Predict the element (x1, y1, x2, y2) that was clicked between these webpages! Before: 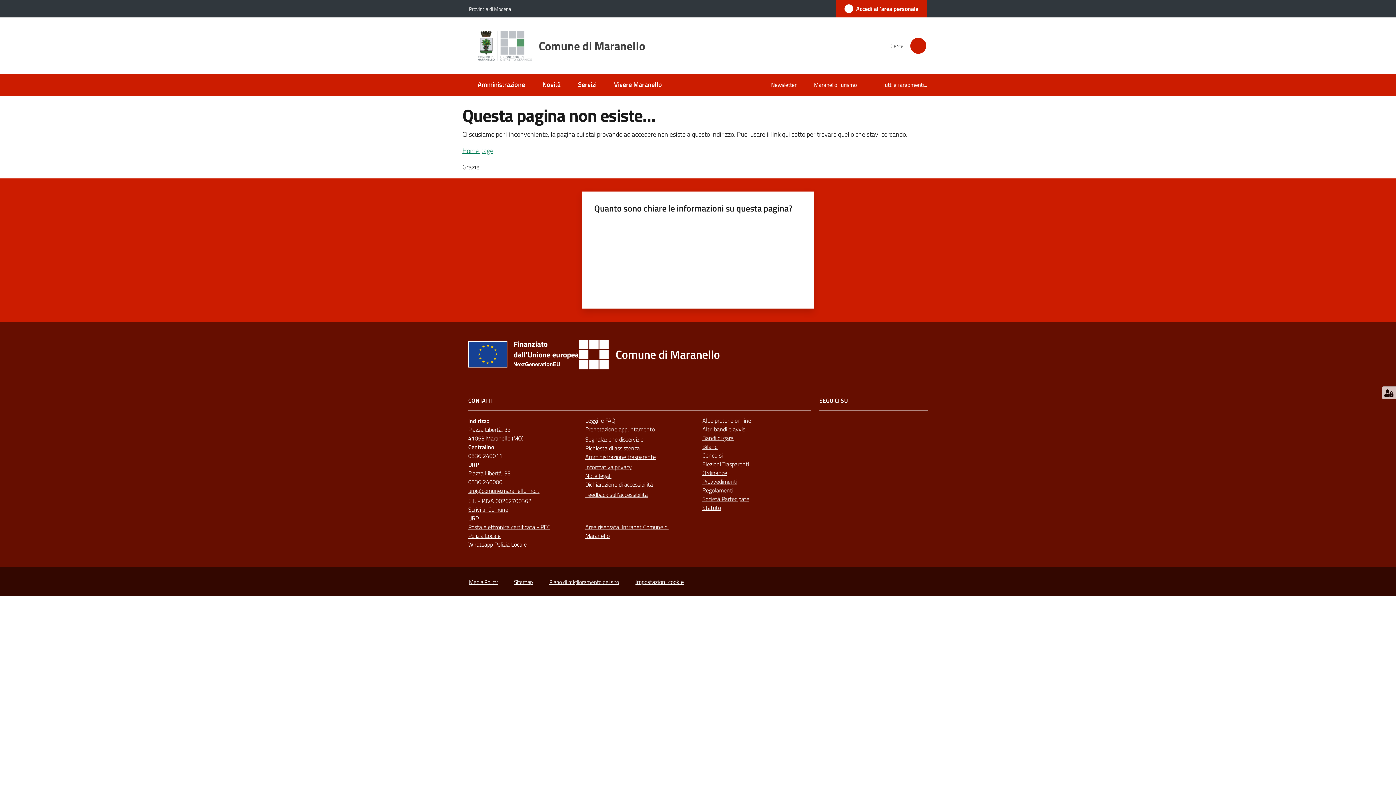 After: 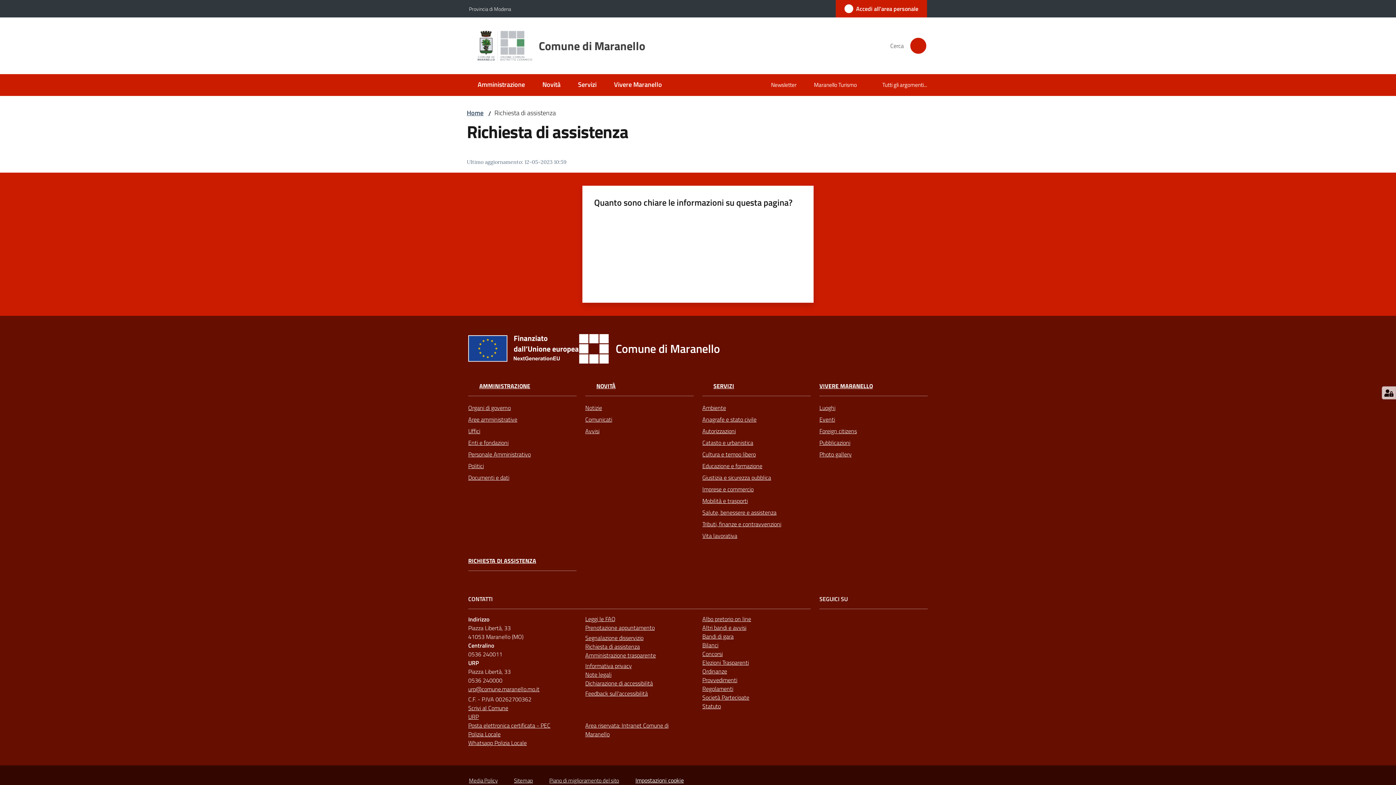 Action: bbox: (585, 443, 640, 452) label: Richiesta di assistenza